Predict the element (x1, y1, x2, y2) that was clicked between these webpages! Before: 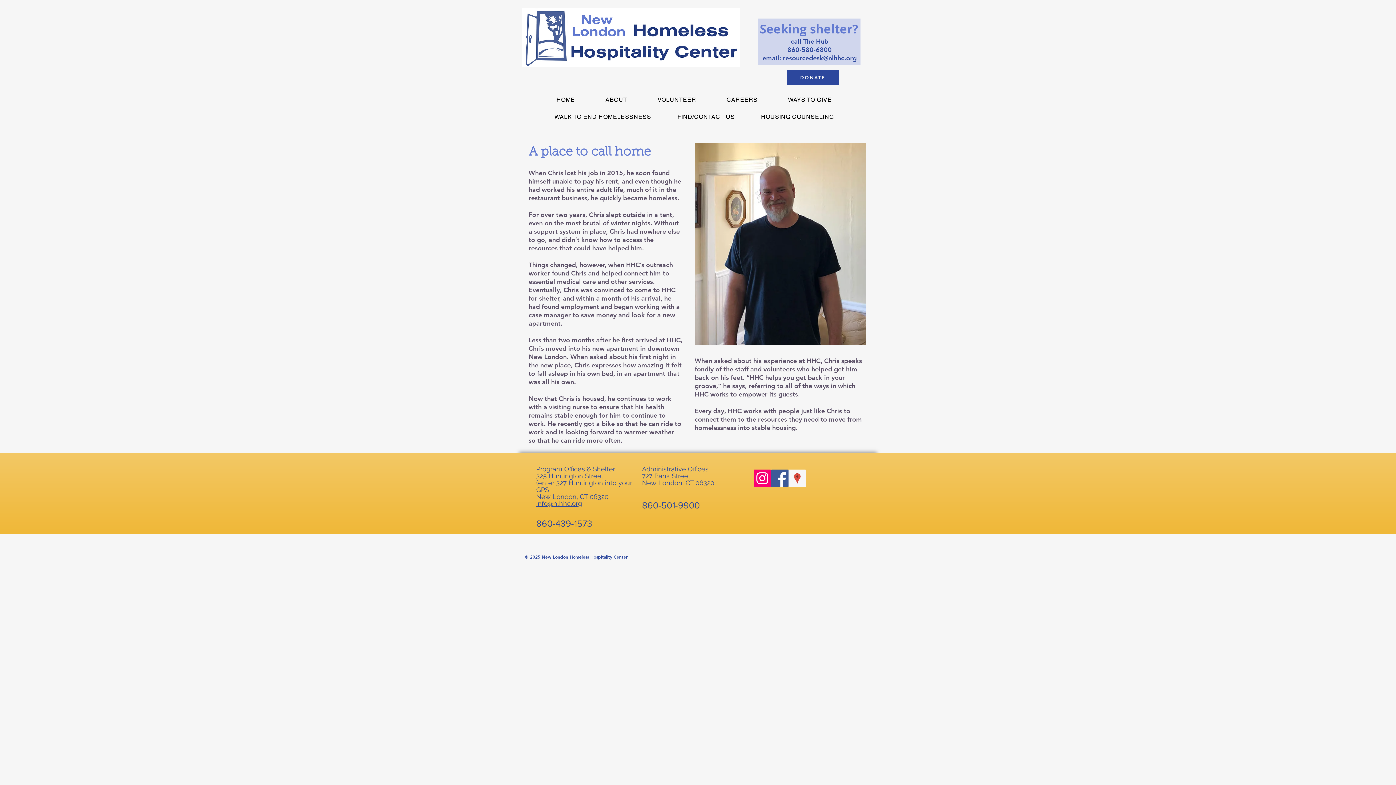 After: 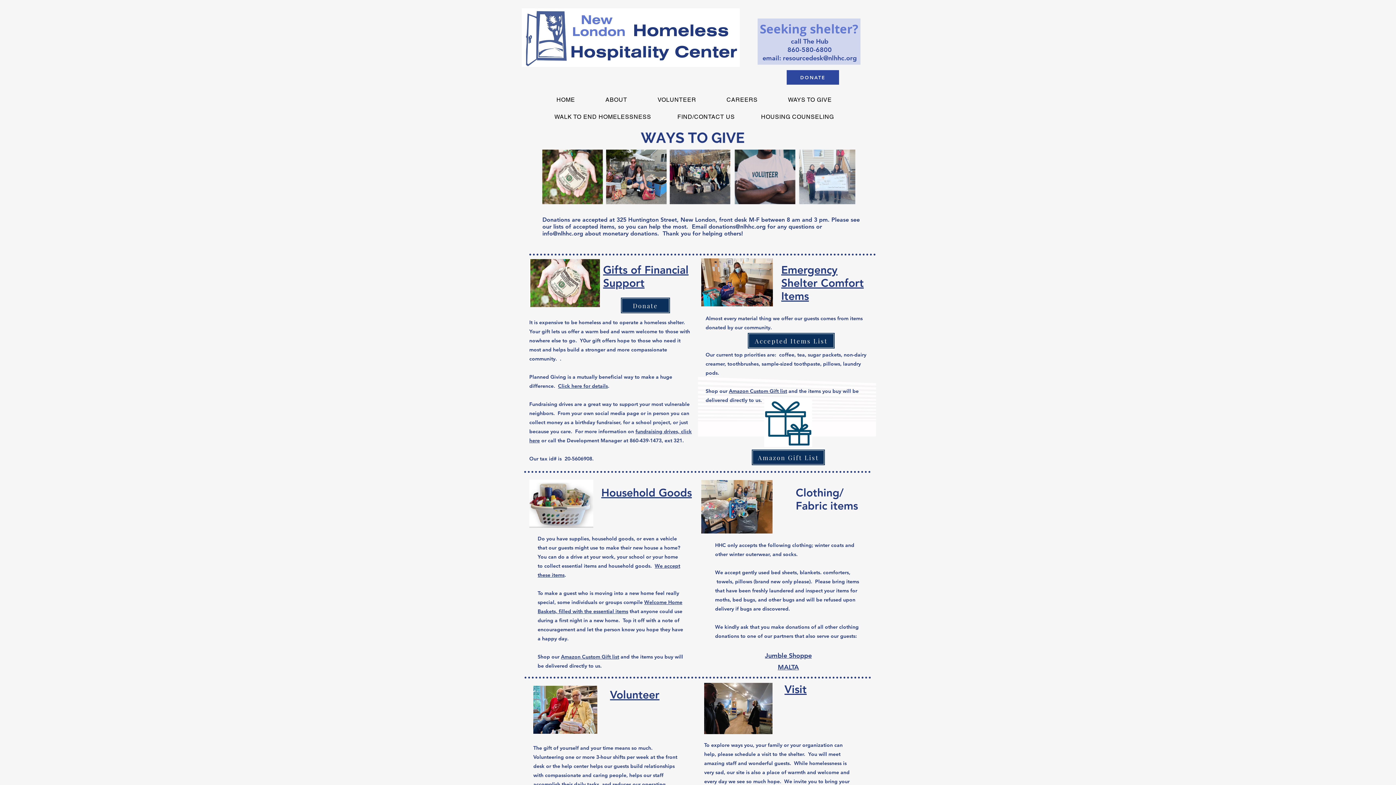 Action: bbox: (774, 92, 845, 106) label: WAYS TO GIVE